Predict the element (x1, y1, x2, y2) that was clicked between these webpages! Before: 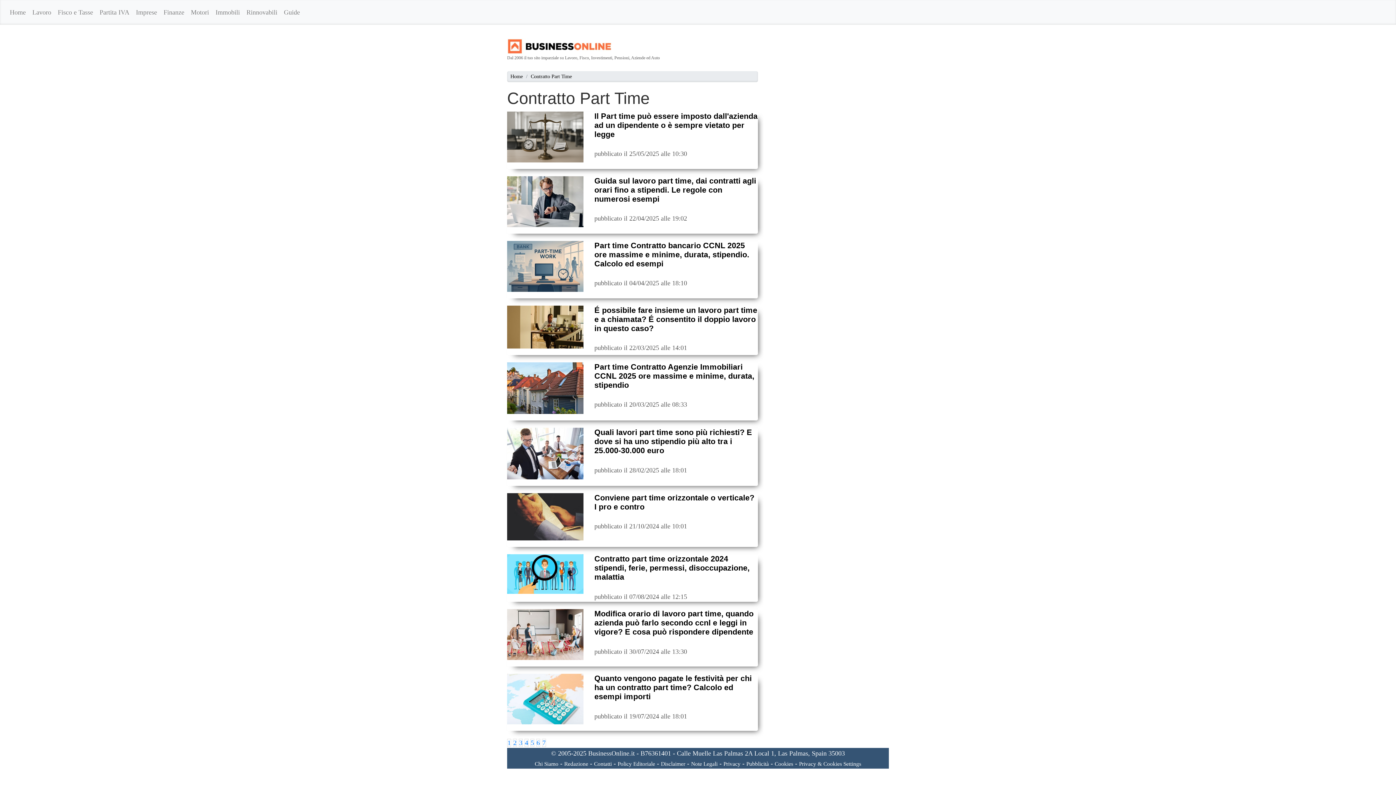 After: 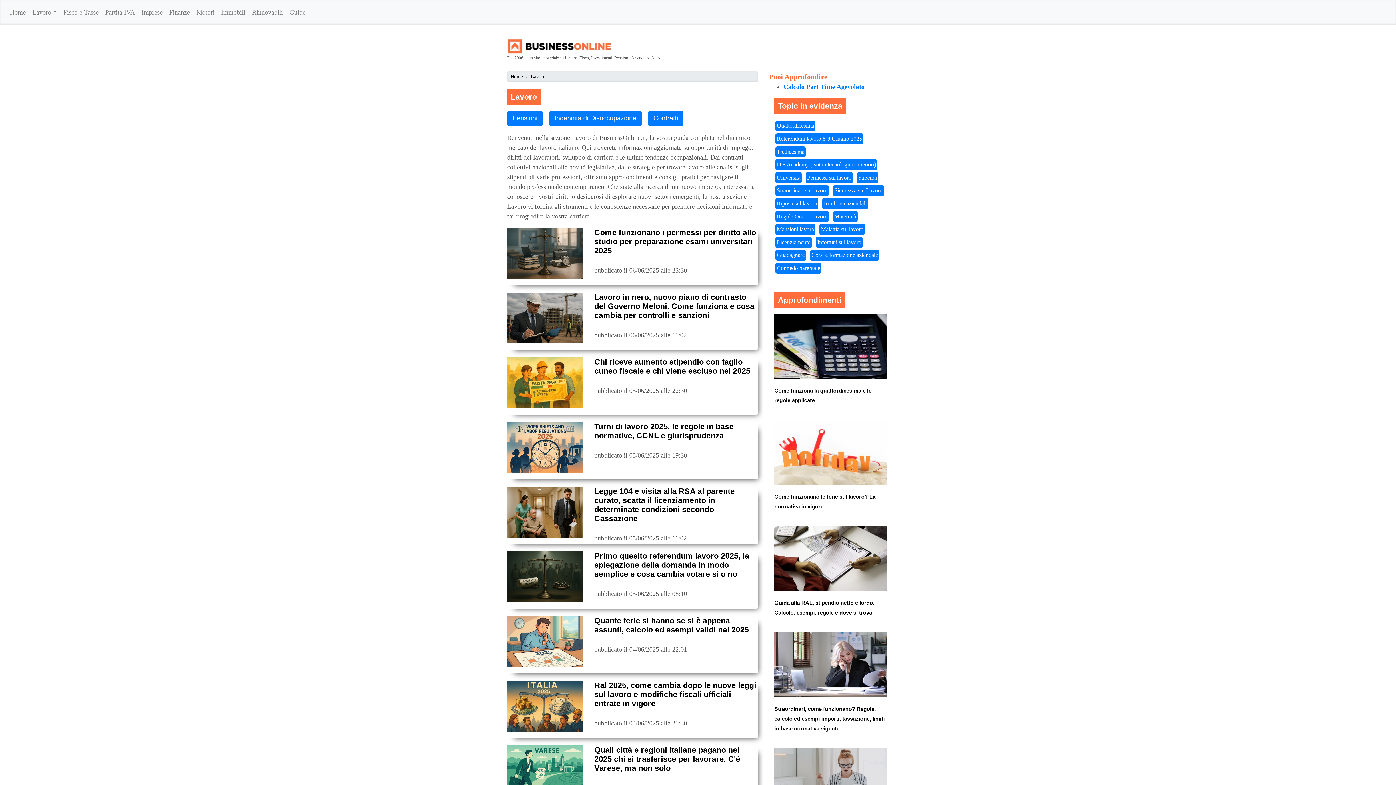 Action: label: Lavoro bbox: (29, 3, 54, 21)